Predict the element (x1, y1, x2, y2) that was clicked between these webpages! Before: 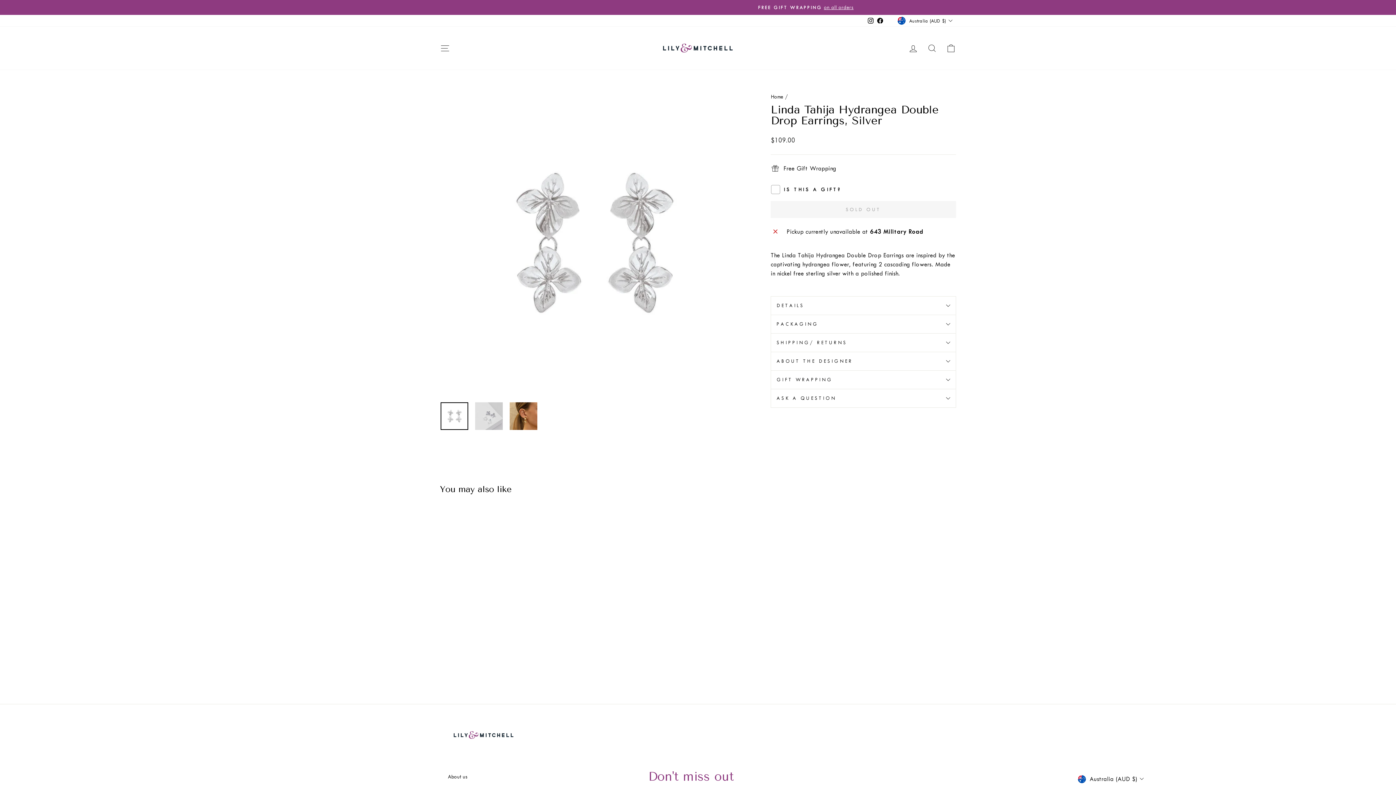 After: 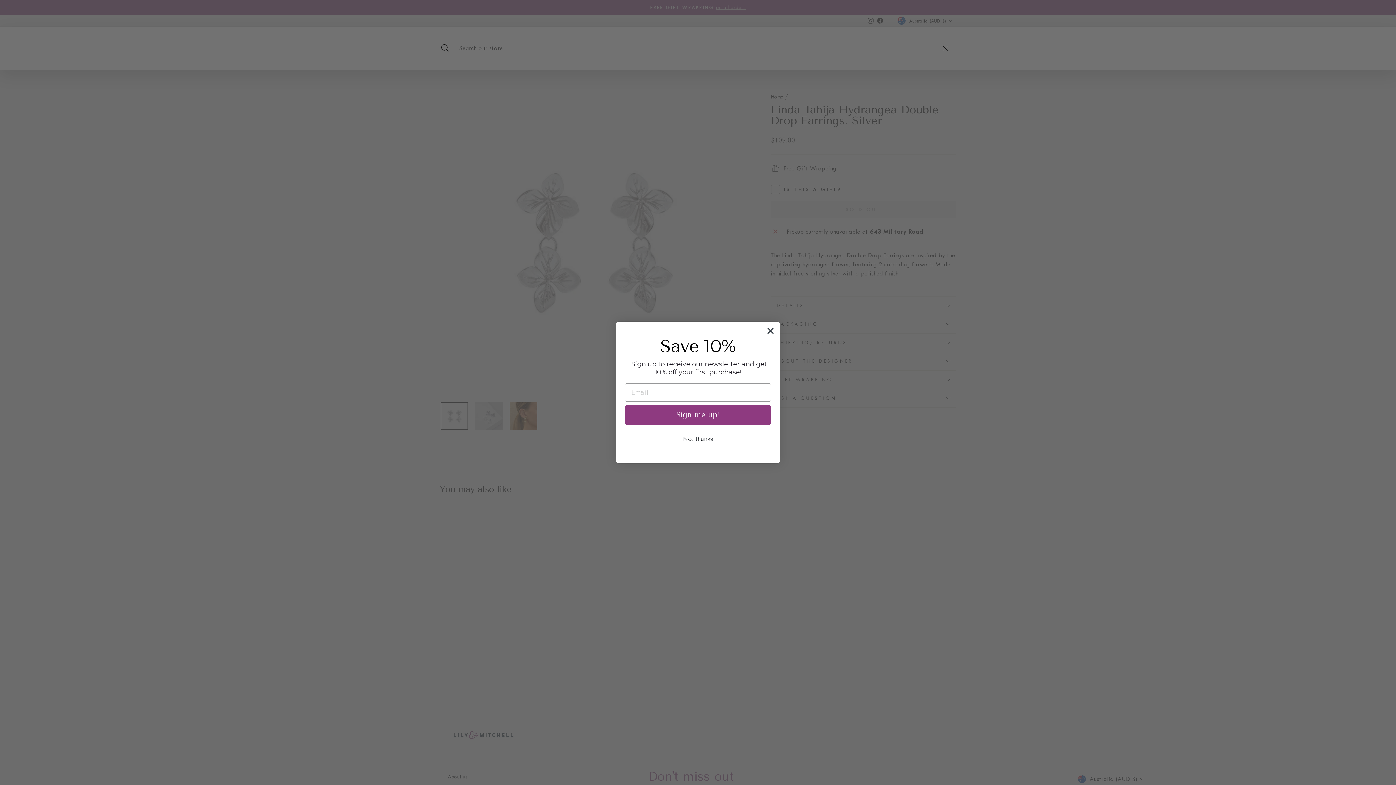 Action: bbox: (922, 40, 941, 56) label: Search